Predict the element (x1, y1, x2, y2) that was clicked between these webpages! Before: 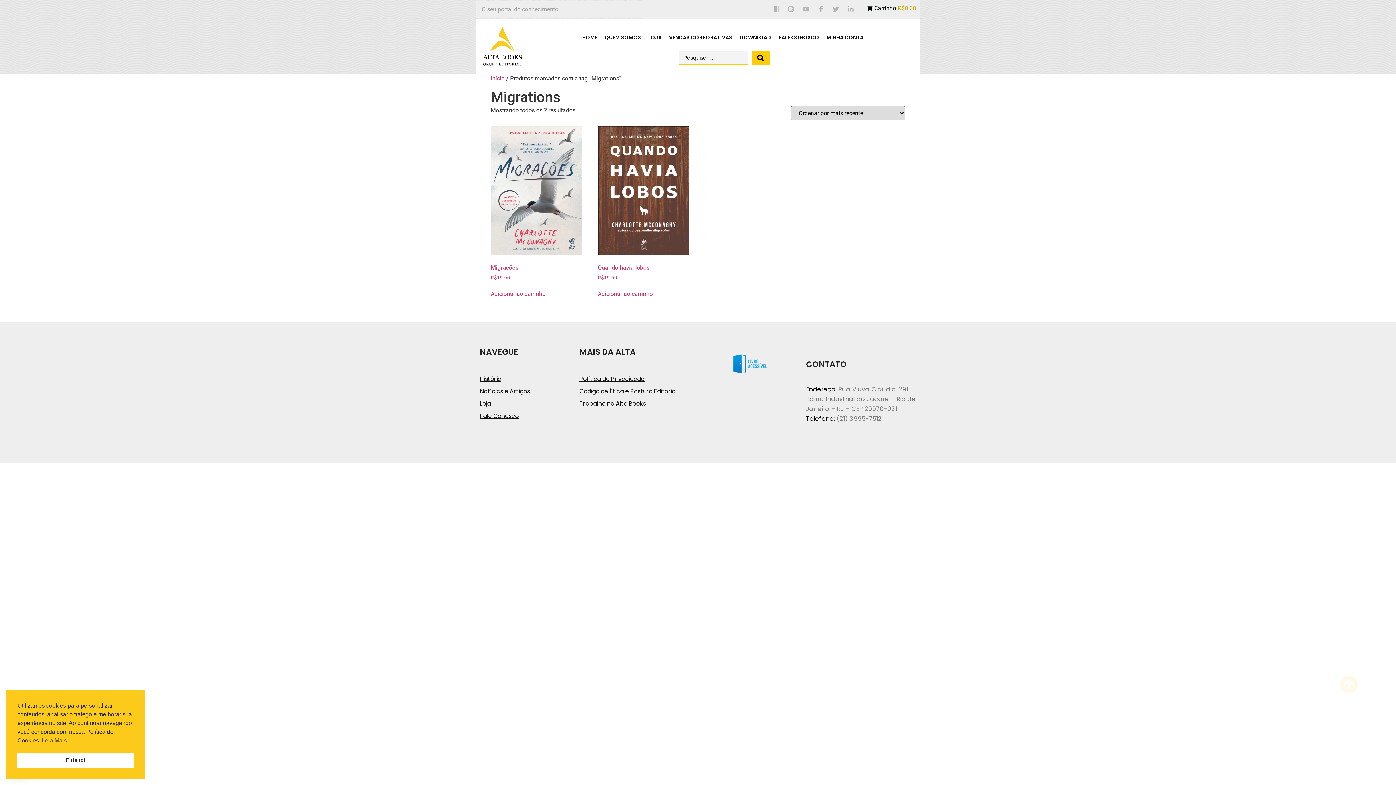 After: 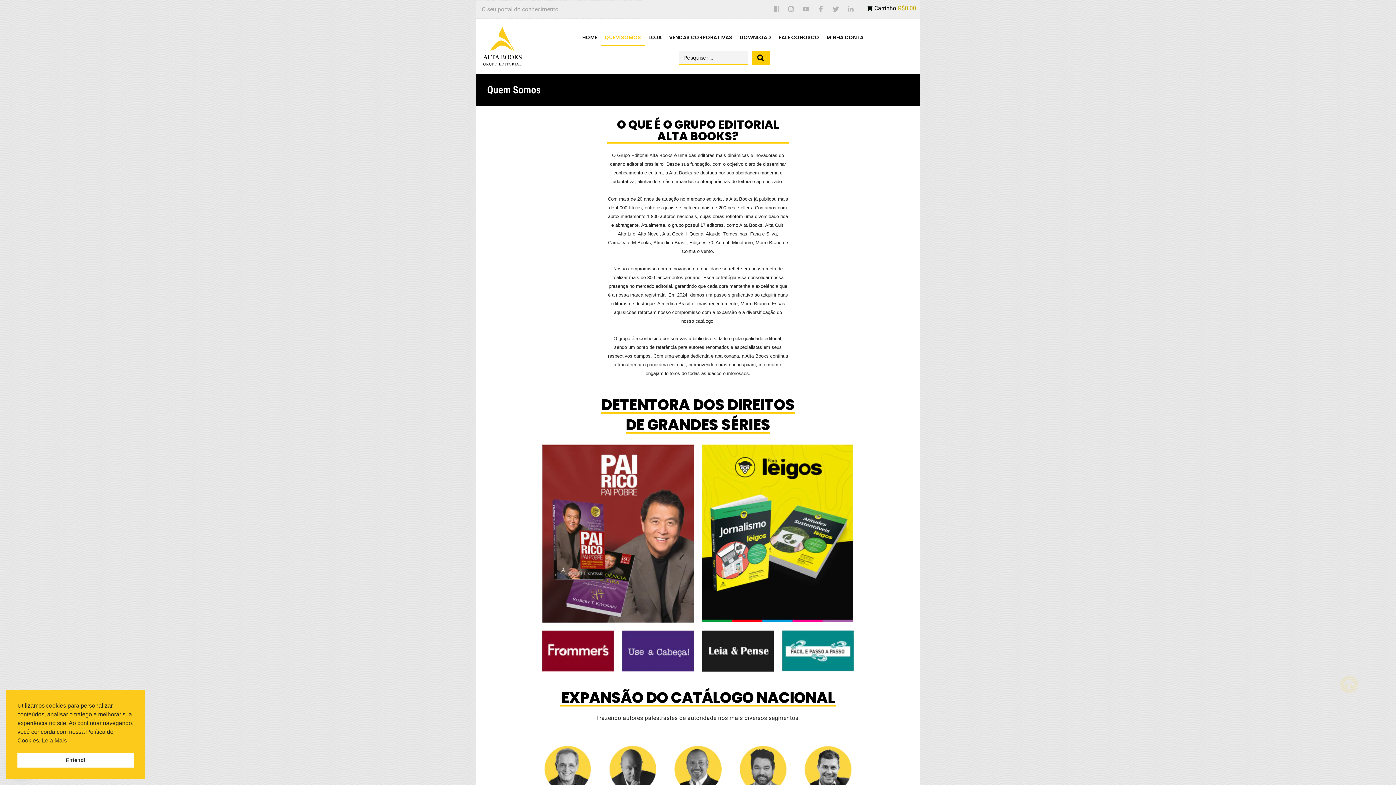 Action: label: História bbox: (480, 372, 572, 385)